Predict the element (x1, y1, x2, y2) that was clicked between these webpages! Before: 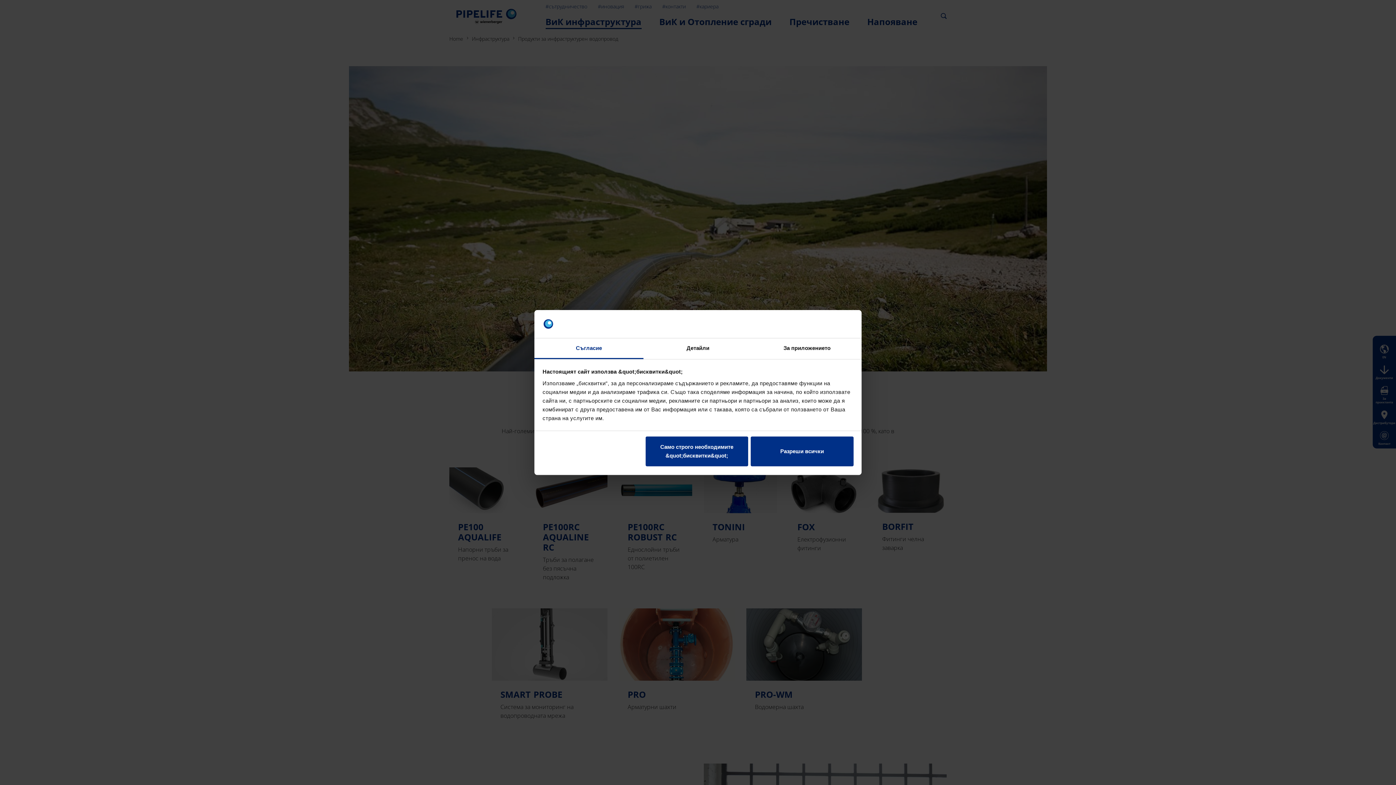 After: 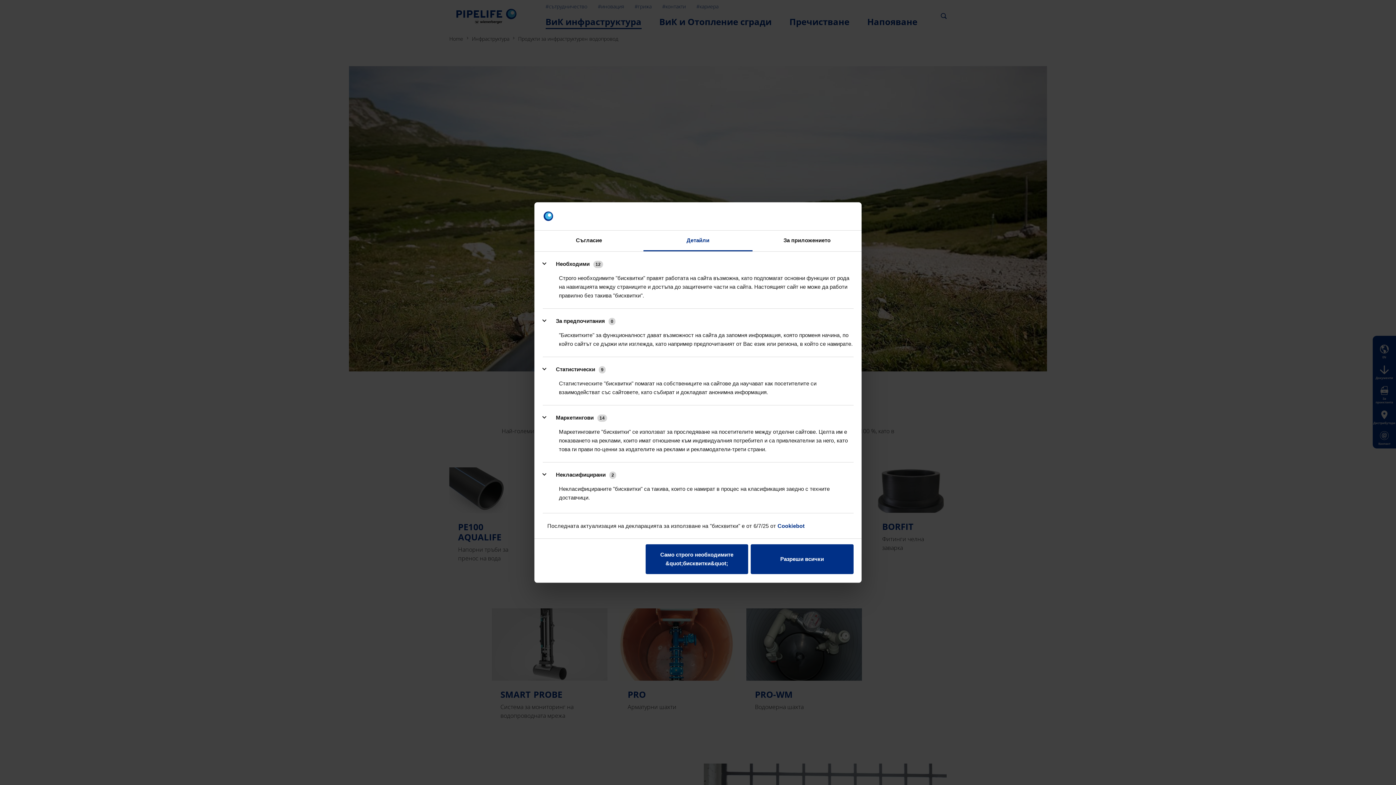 Action: label: Детайли bbox: (643, 338, 752, 359)